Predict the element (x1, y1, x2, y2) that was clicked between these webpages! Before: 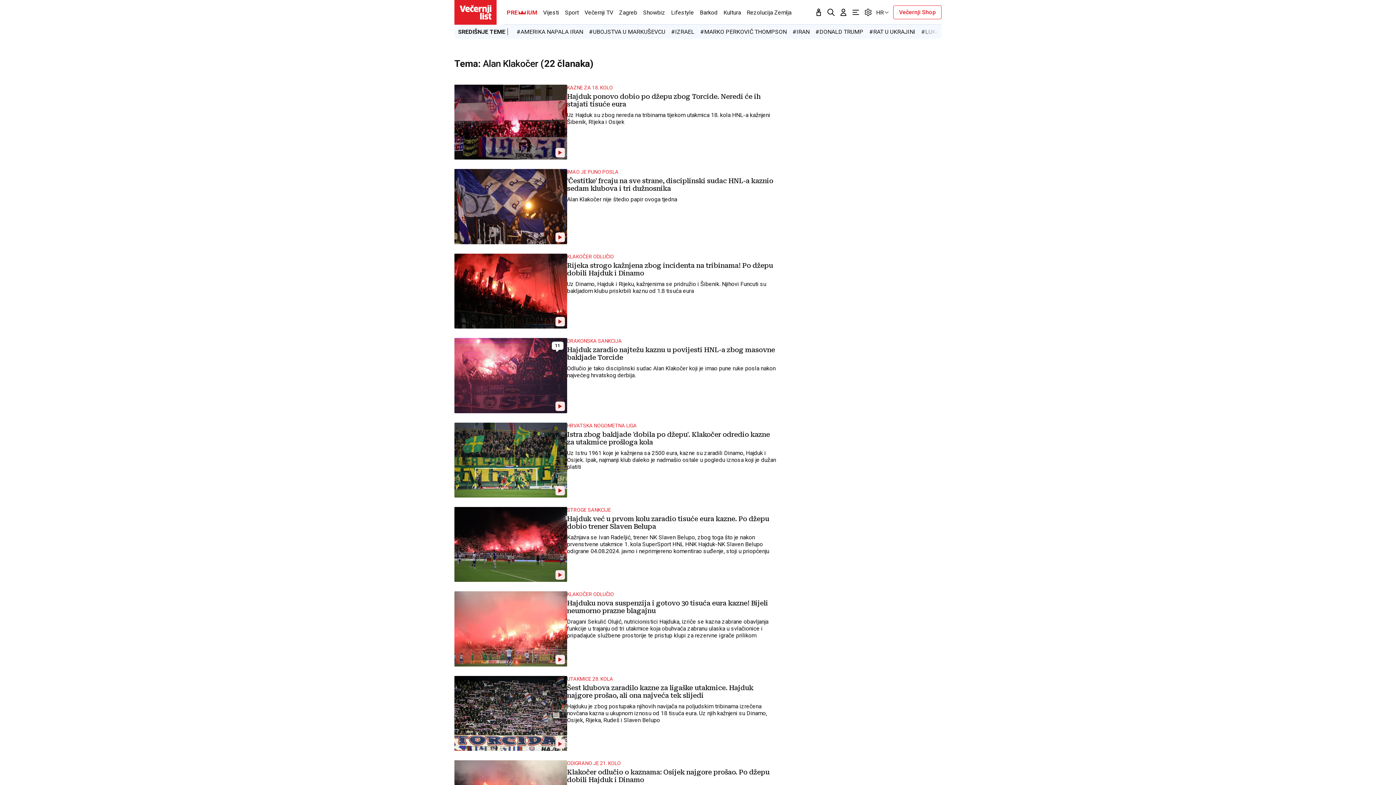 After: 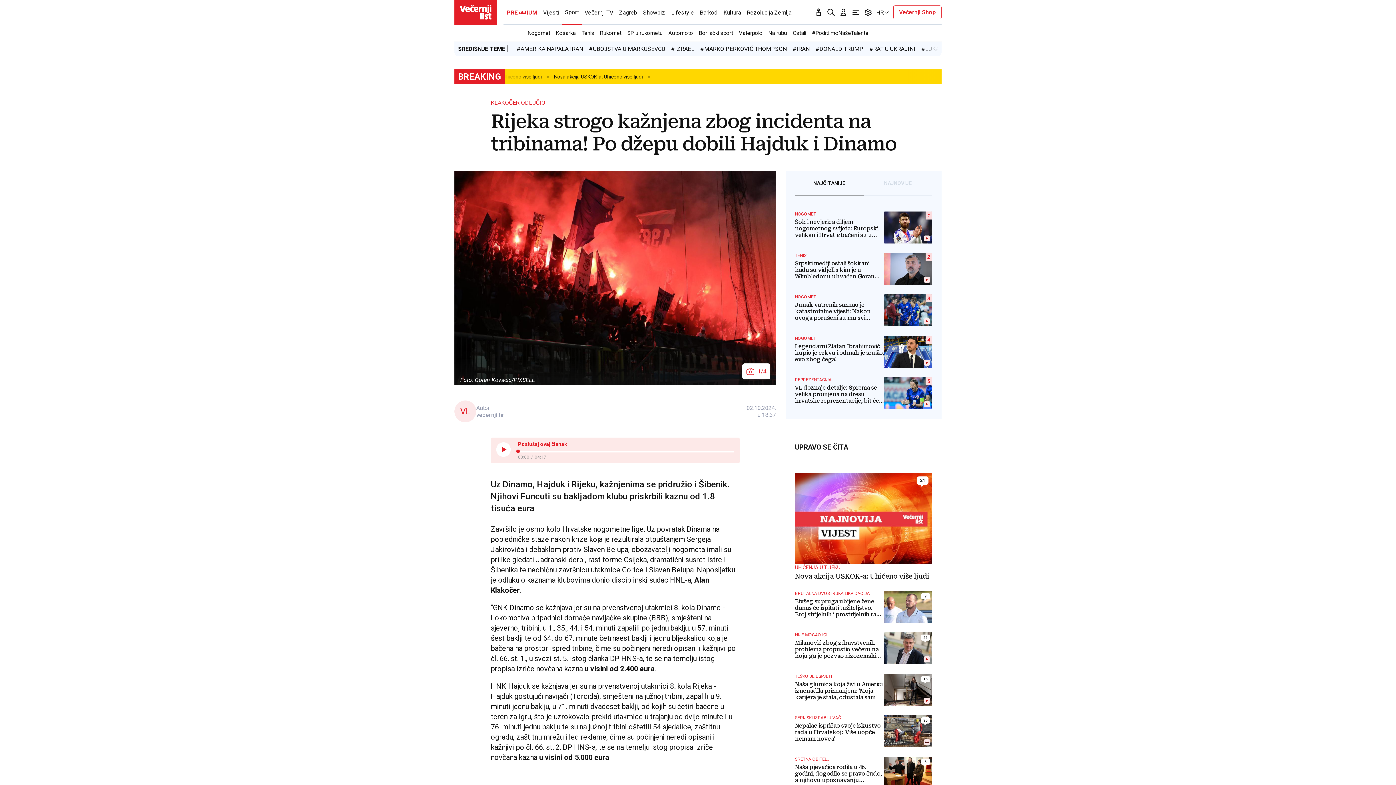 Action: label: Video sadržaj
KLAKOČER ODLUČIO
Rijeka strogo kažnjena zbog incidenta na tribinama! Po džepu dobili Hajduk i Dinamo

Uz Dinamo, Hajduk i Rijeku, kažnjenima se pridružio i Šibenik. Njihovi Funcuti su bakljadom klubu priskrbili kaznu od 1.8 tisuća eura bbox: (454, 253, 776, 328)